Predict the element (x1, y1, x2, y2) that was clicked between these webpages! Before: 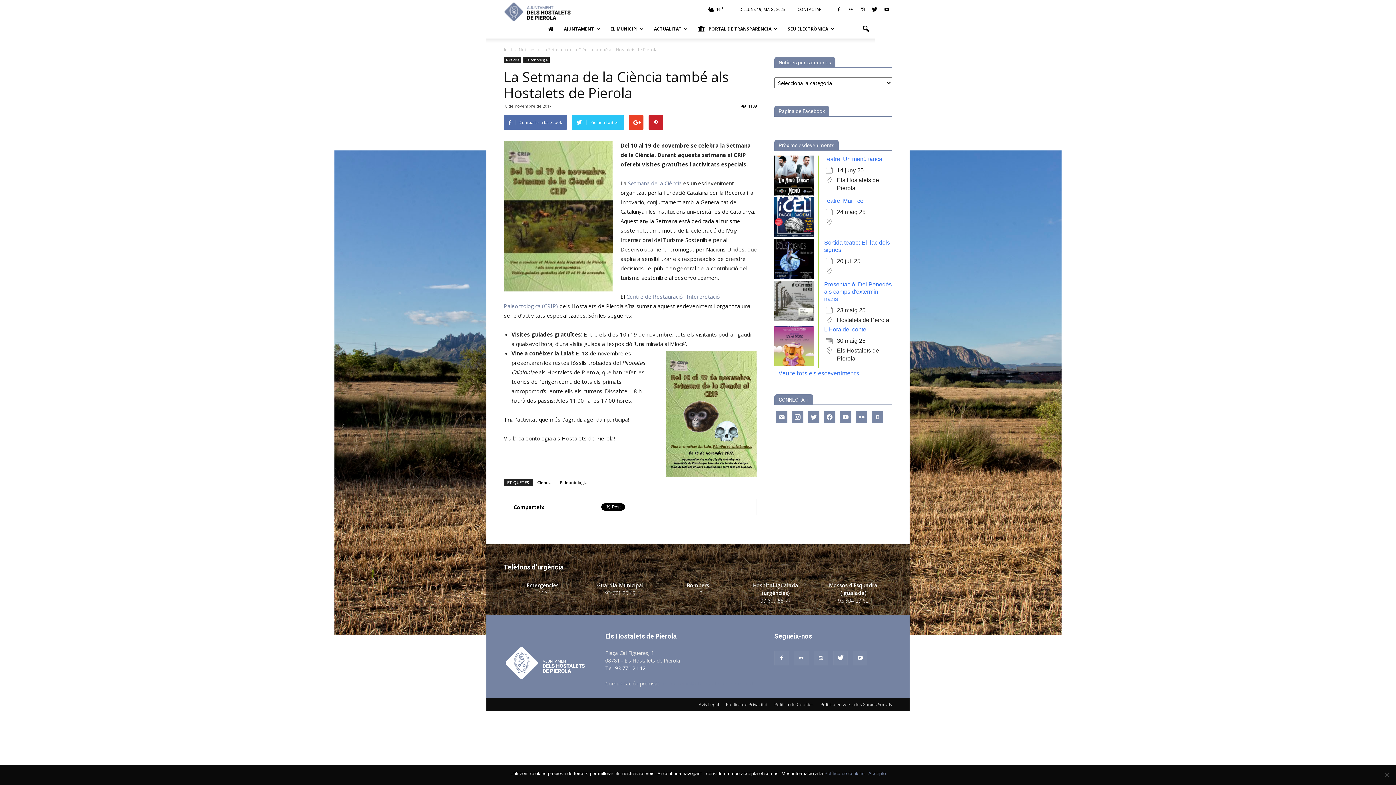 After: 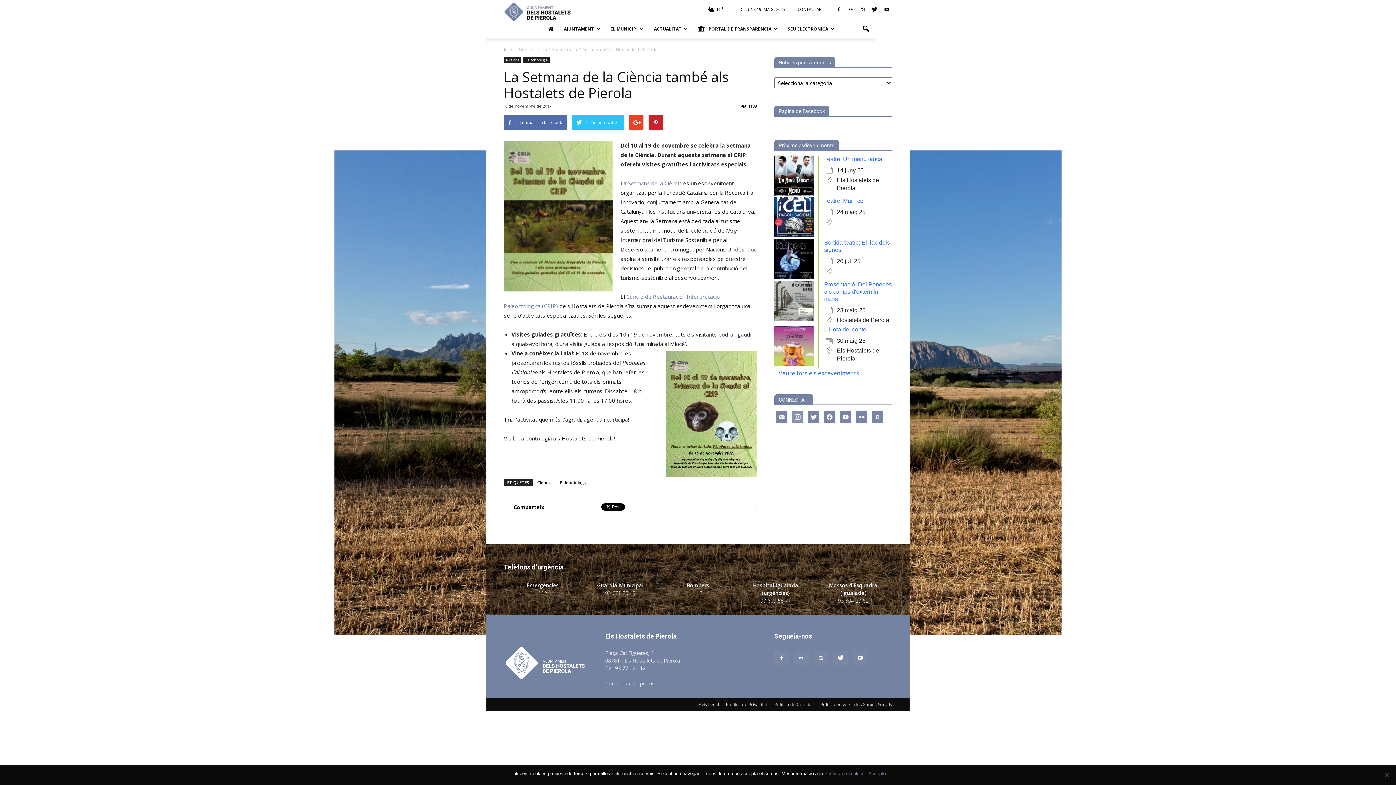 Action: label: instagram bbox: (792, 413, 803, 420)